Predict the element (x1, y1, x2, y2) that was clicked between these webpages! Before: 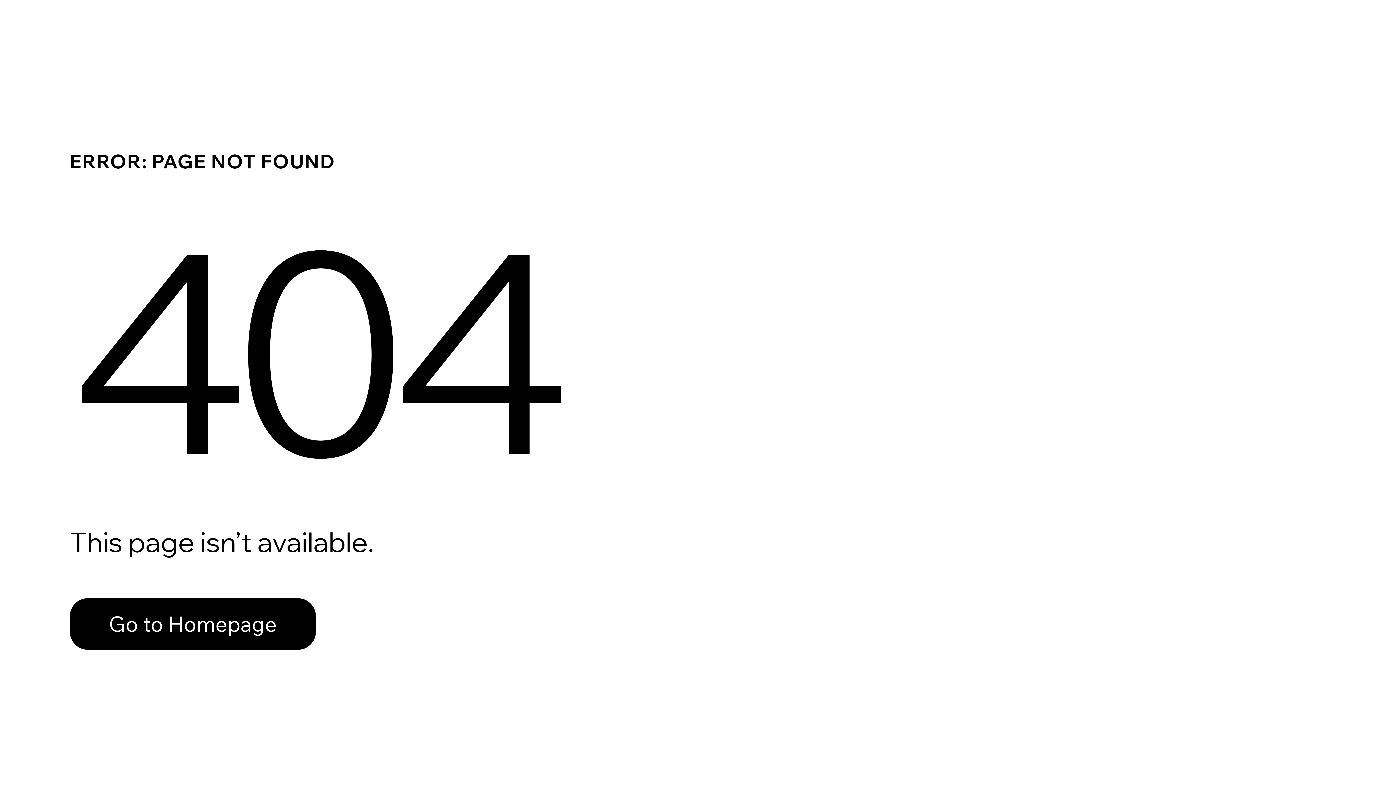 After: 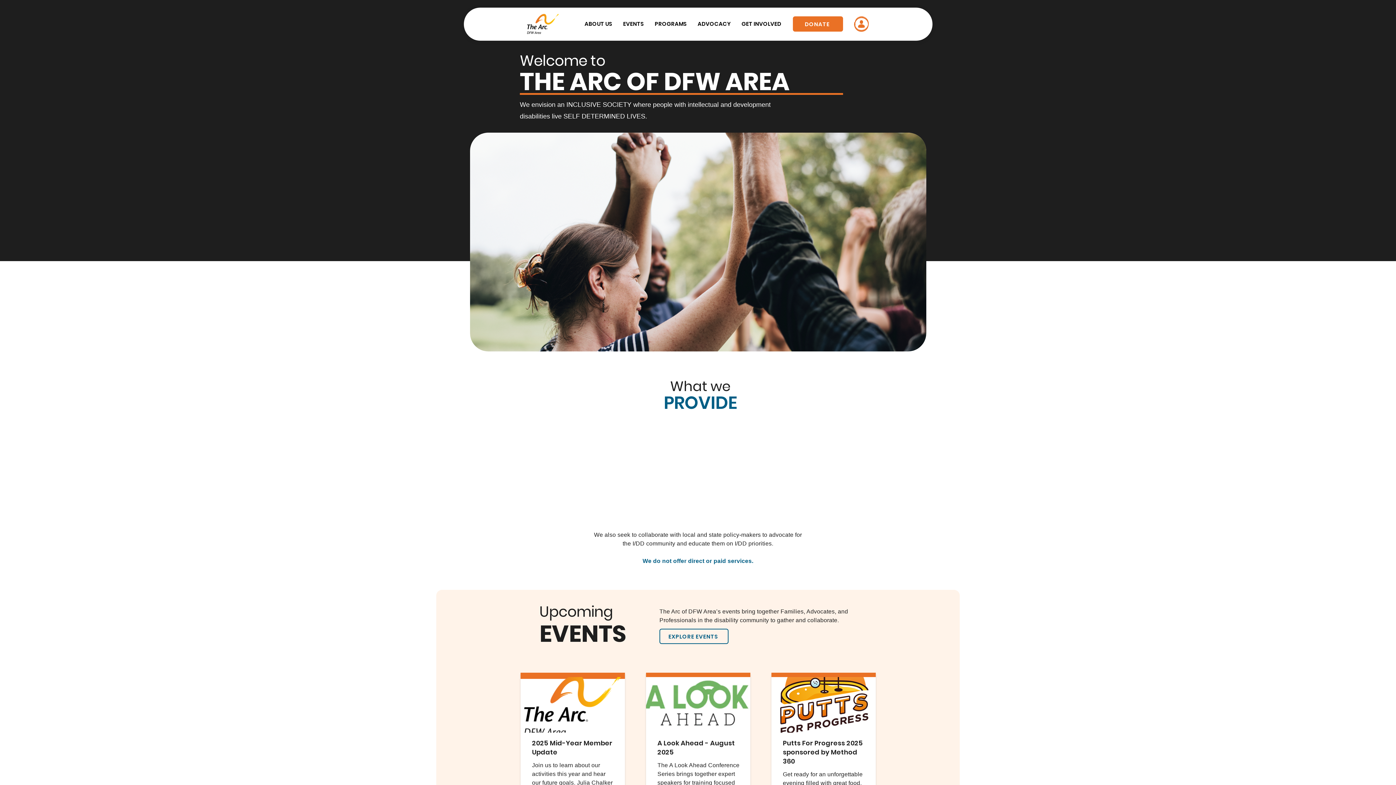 Action: bbox: (69, 598, 316, 650) label: Go to Homepage